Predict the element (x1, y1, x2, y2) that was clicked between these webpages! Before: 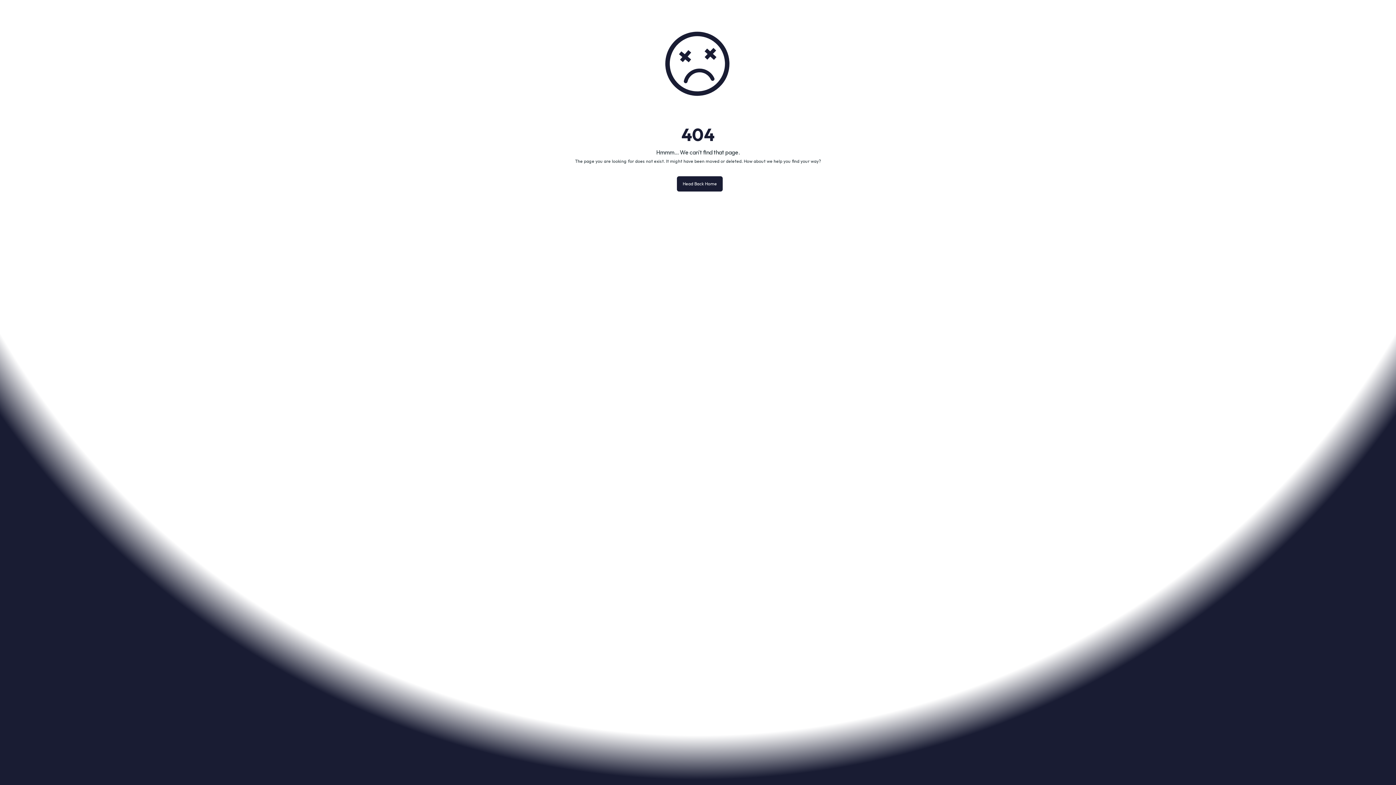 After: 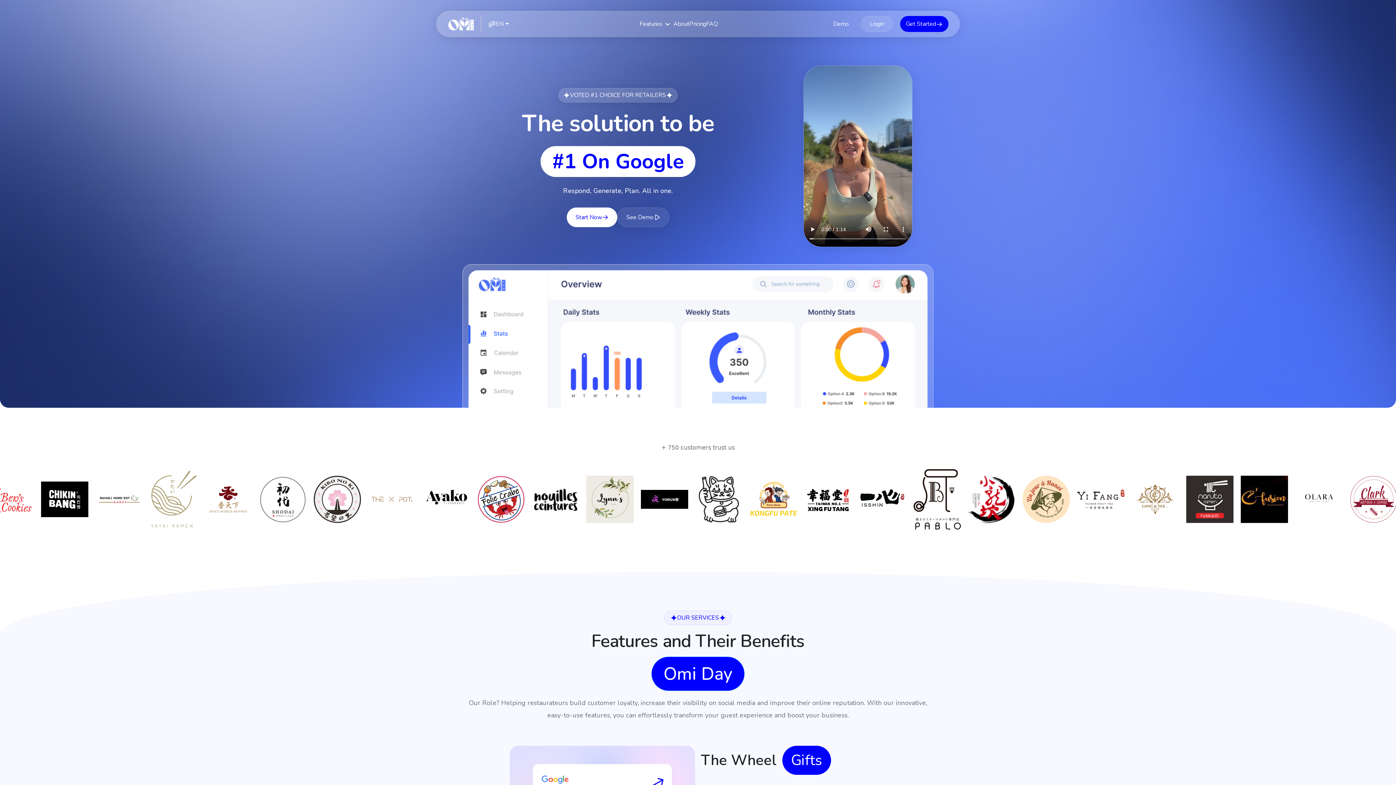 Action: label: Head Back Home bbox: (677, 176, 722, 191)